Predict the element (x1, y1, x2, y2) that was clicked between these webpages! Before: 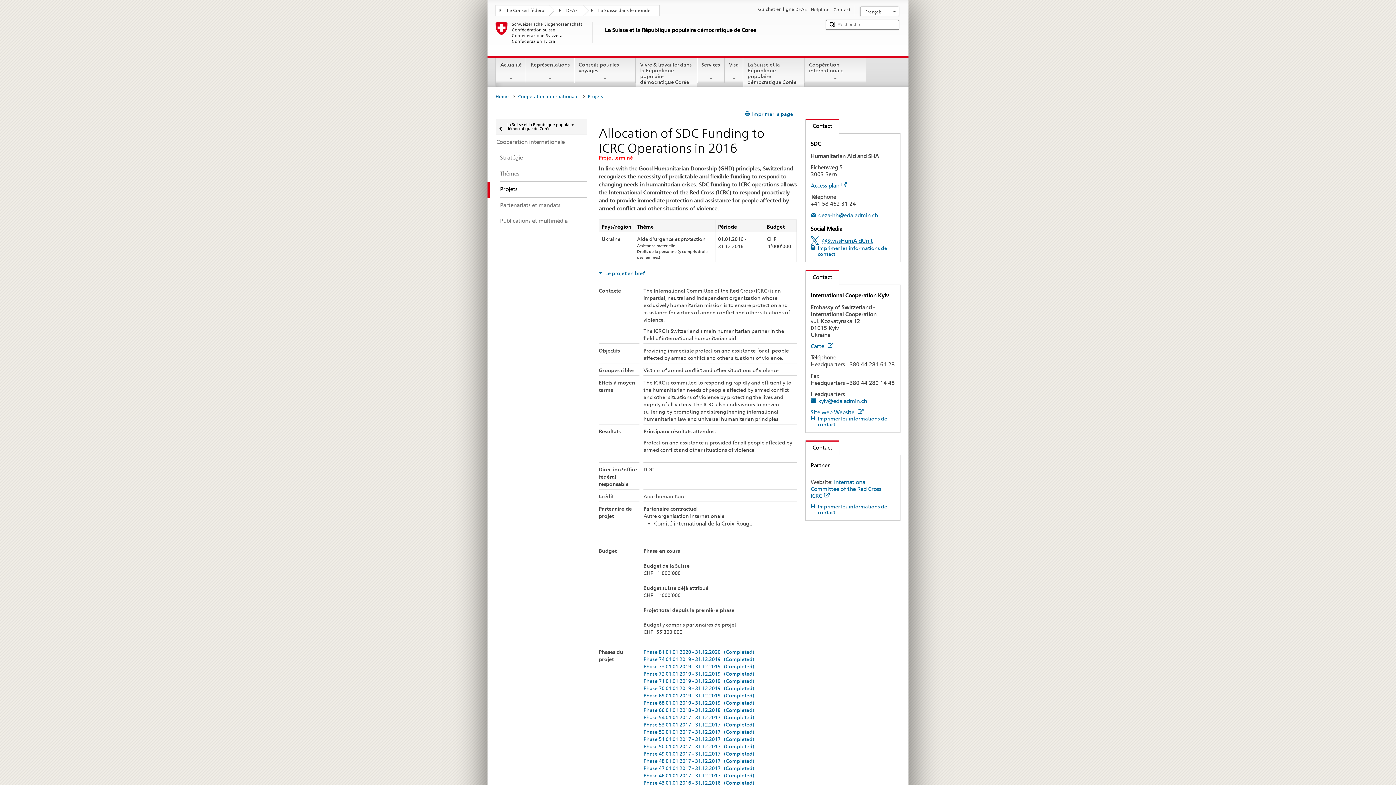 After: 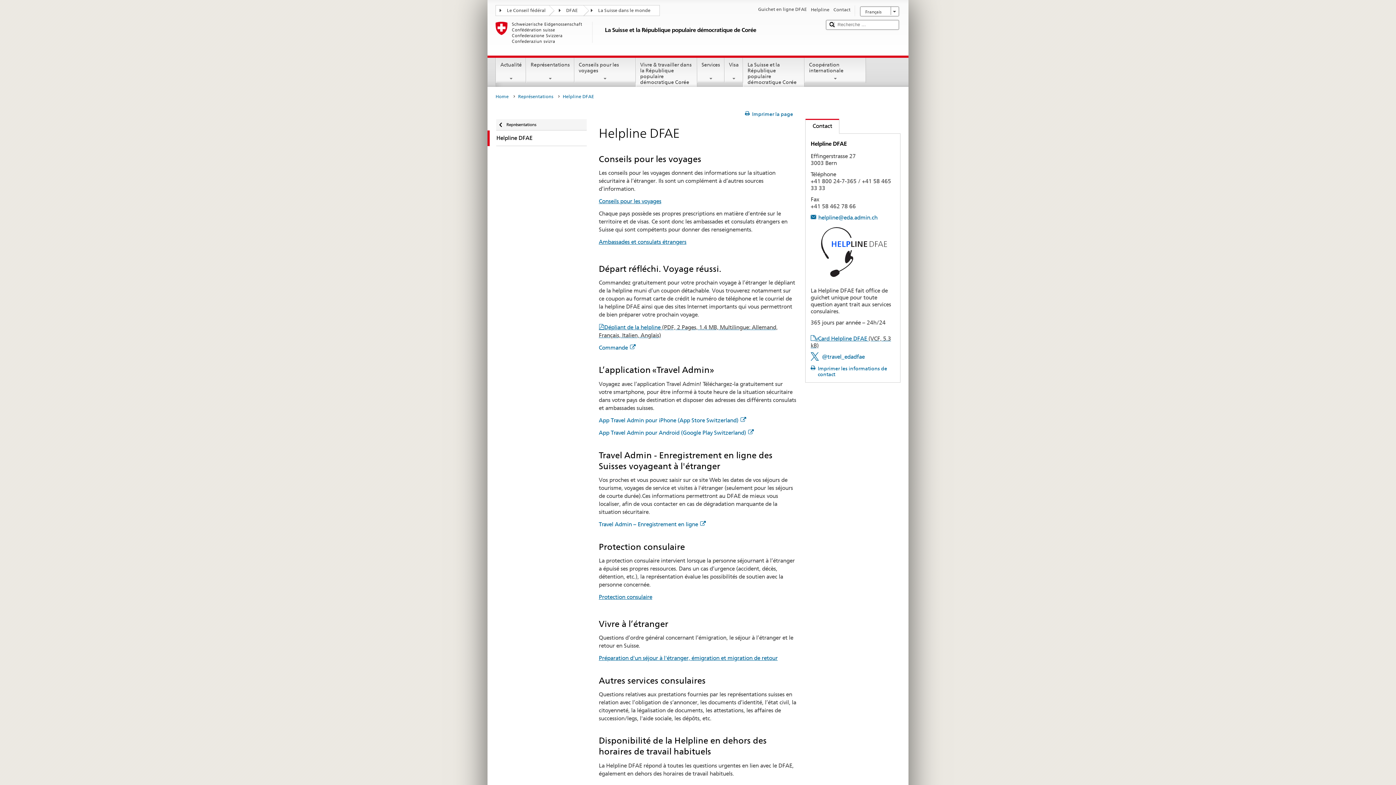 Action: label: Helpline bbox: (811, 6, 829, 13)